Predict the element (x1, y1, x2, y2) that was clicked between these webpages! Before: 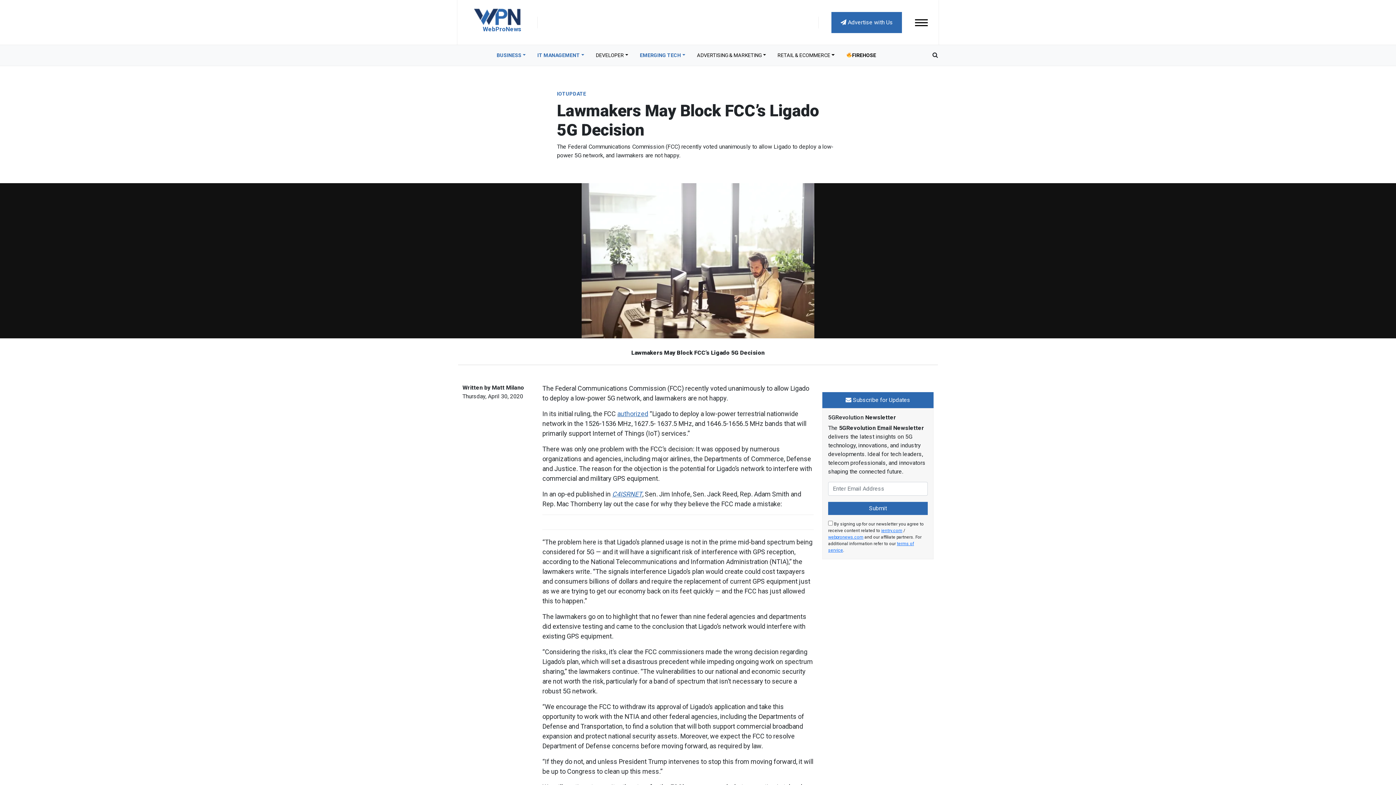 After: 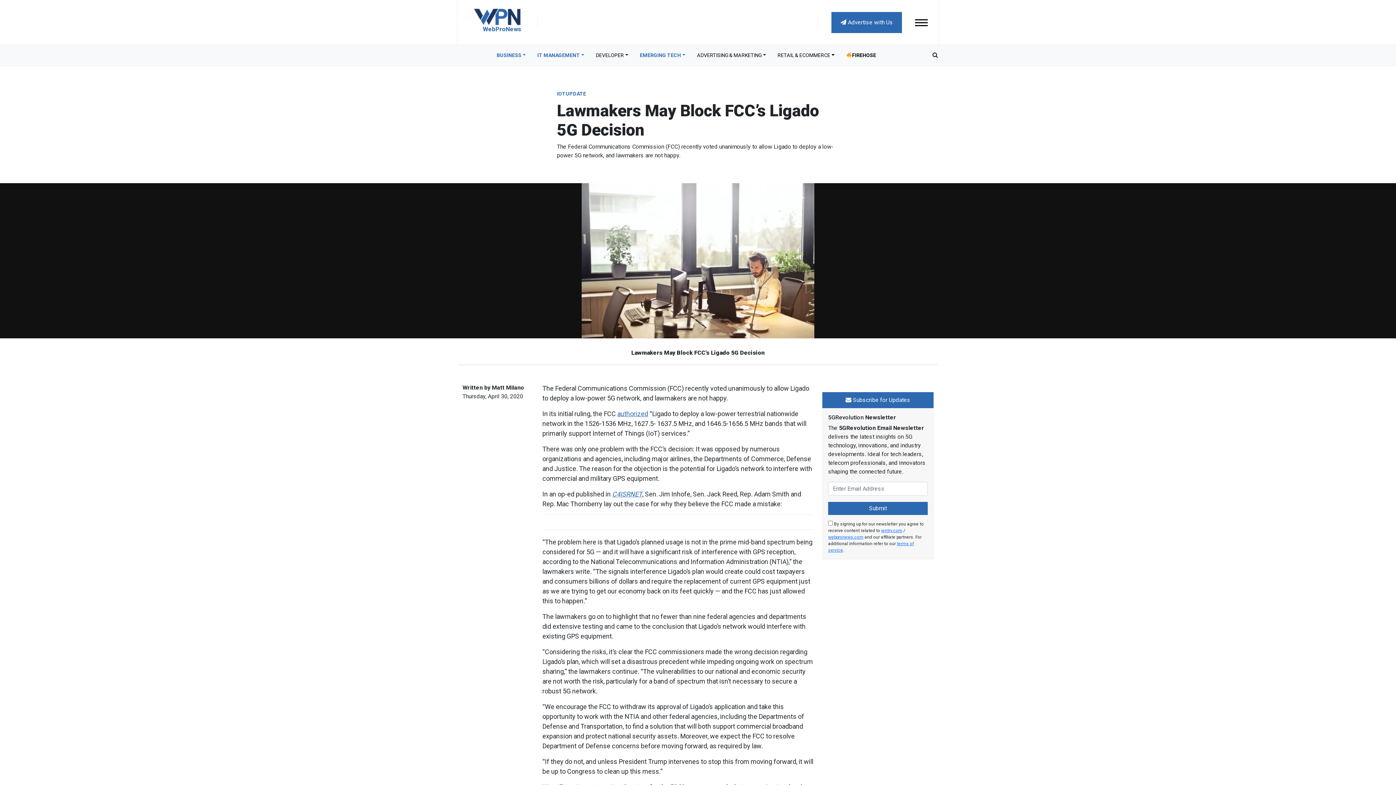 Action: label: FIREHOSE bbox: (840, 48, 882, 62)